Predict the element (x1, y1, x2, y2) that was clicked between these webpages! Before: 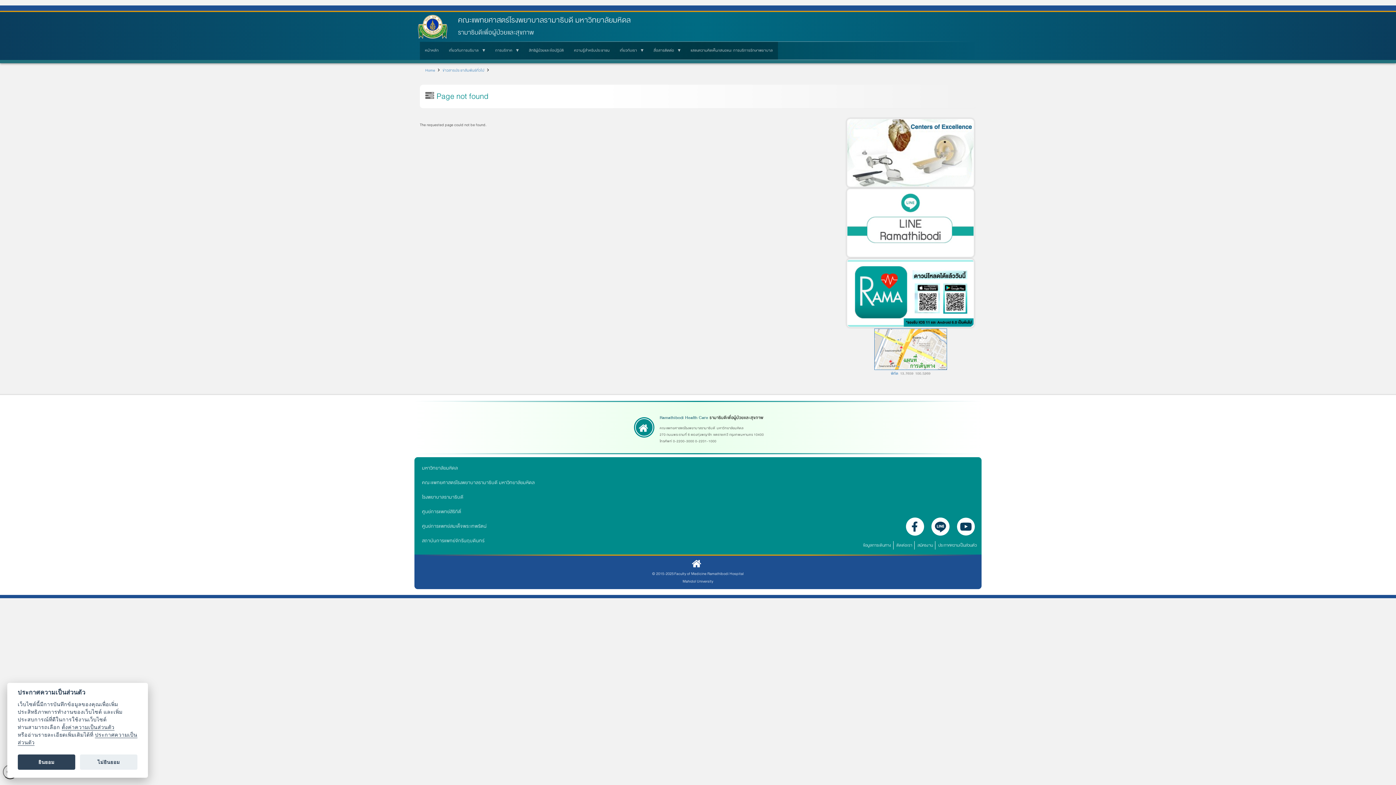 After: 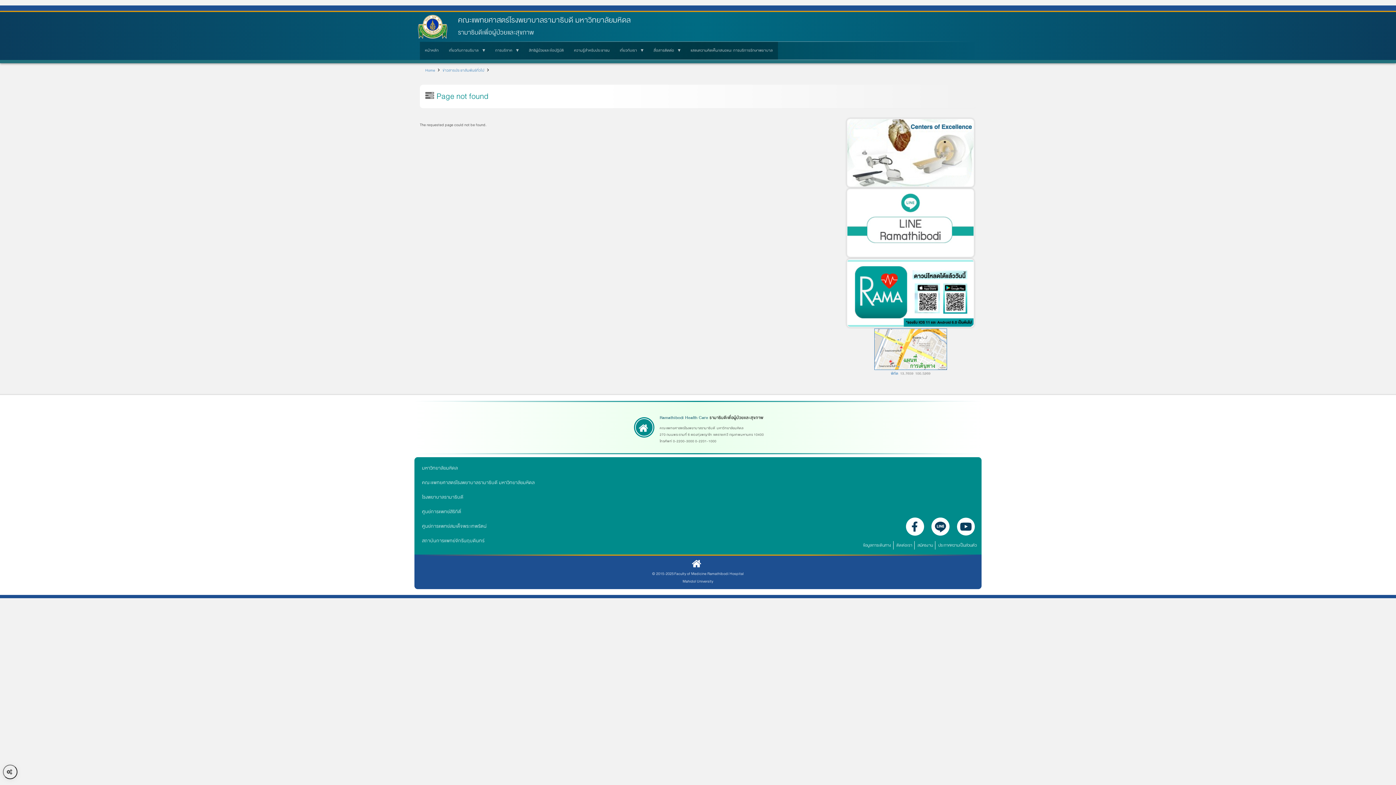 Action: label: ไม่ยินยอม bbox: (80, 755, 137, 770)